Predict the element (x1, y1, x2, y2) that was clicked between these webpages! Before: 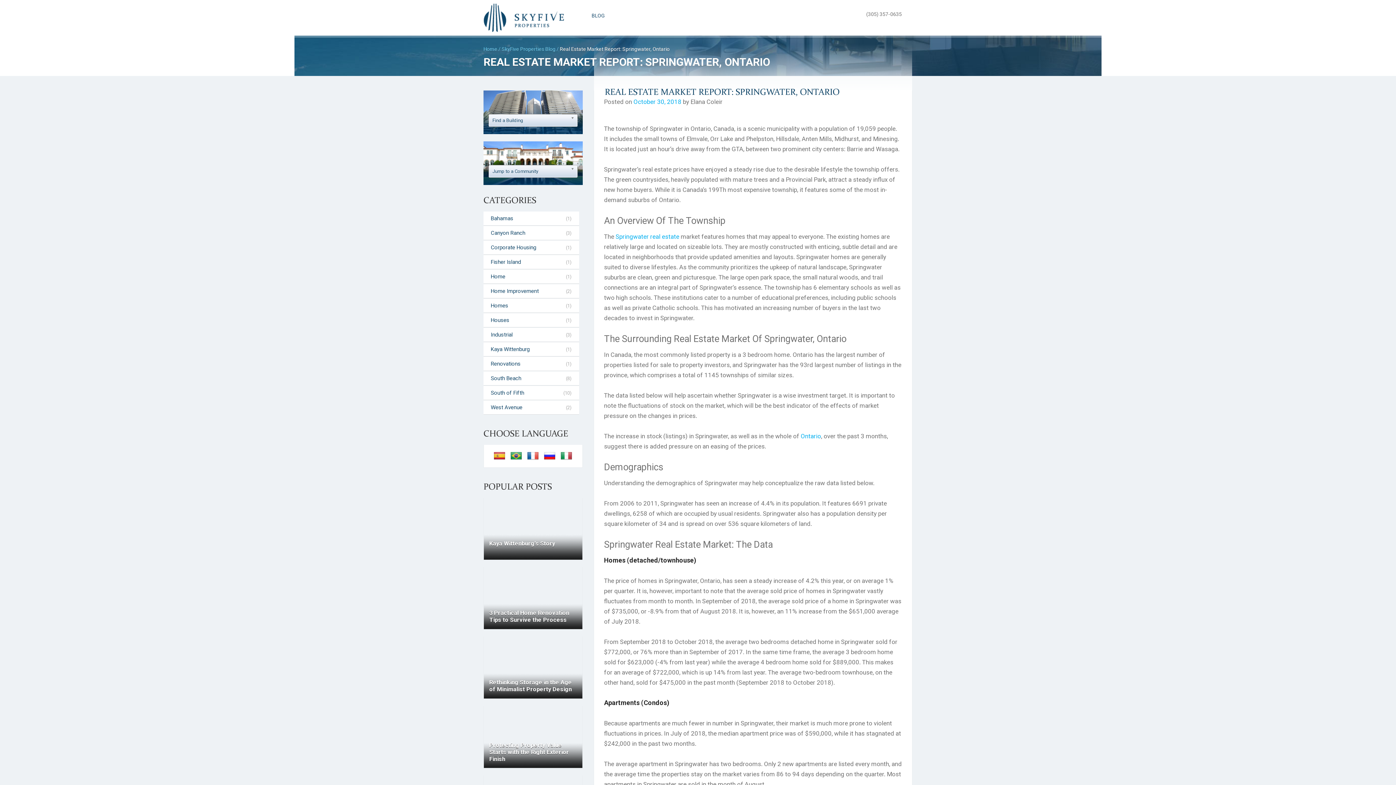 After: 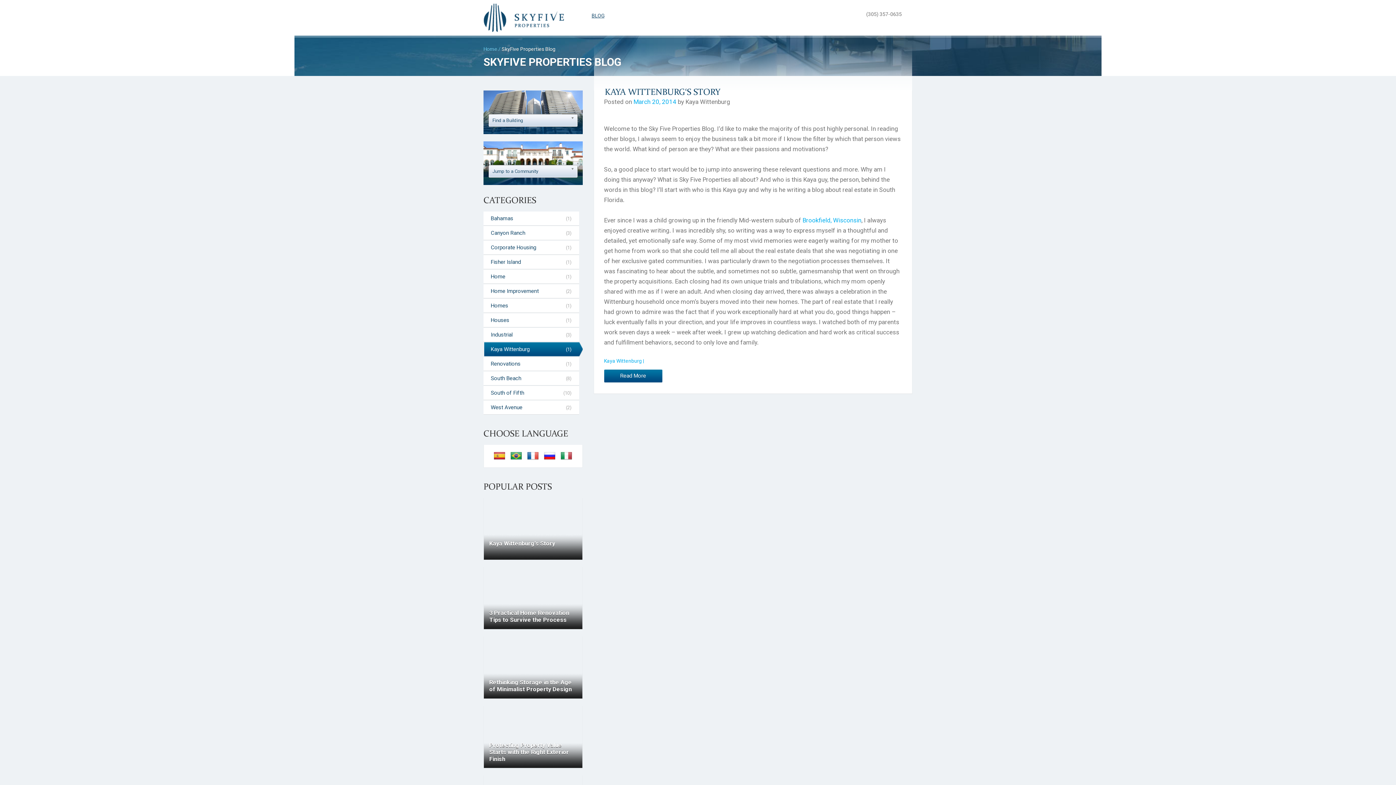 Action: bbox: (483, 342, 579, 356) label: Kaya Wittenburg
(1)